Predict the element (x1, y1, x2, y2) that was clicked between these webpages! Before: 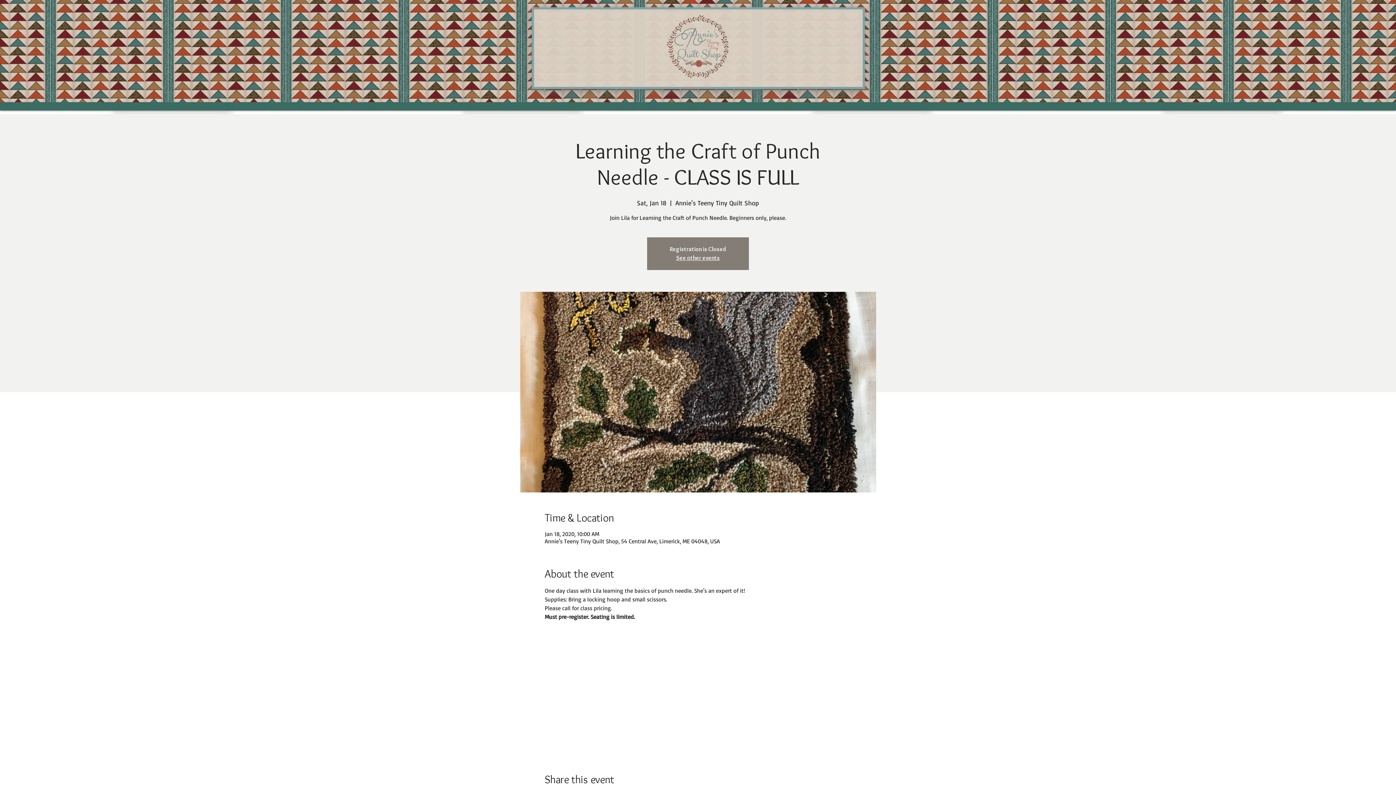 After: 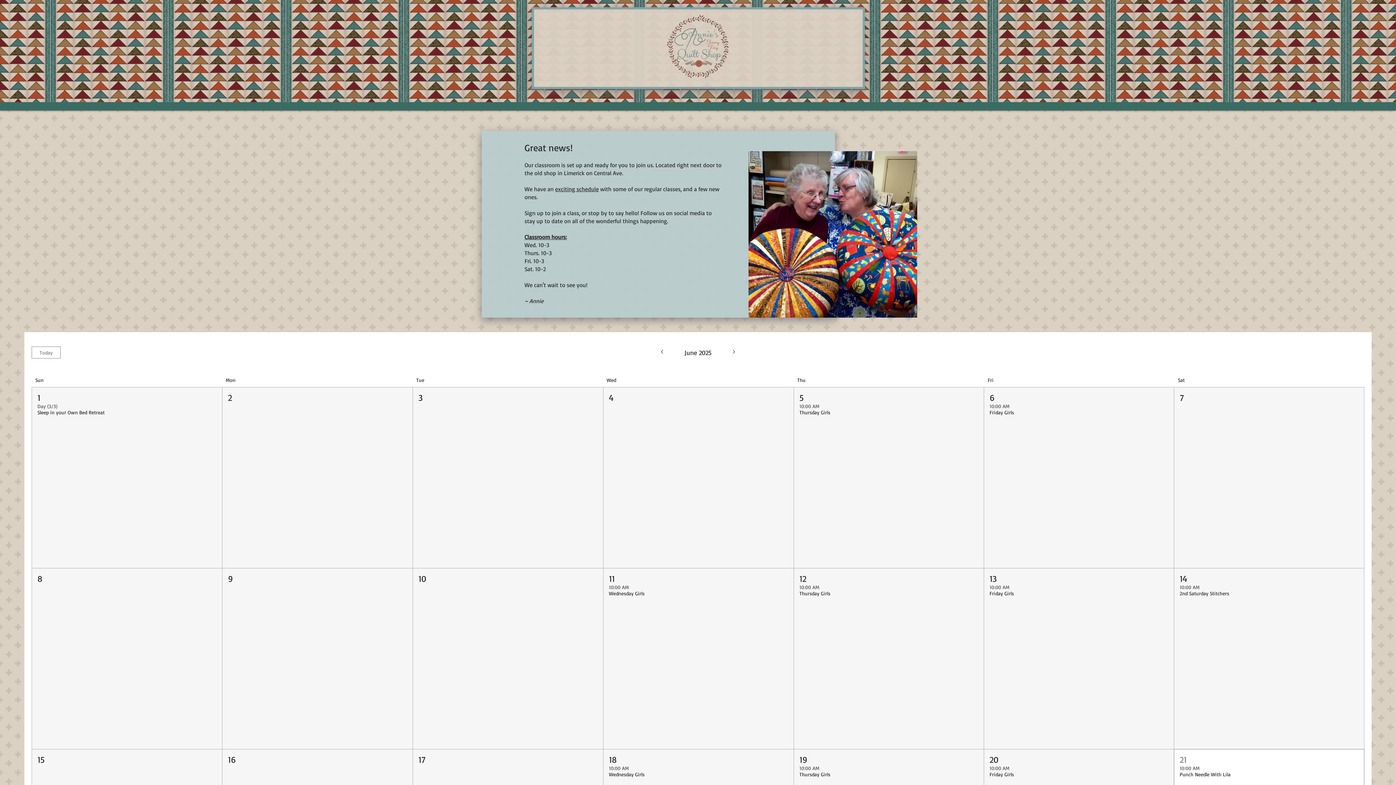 Action: bbox: (676, 254, 720, 261) label: See other events